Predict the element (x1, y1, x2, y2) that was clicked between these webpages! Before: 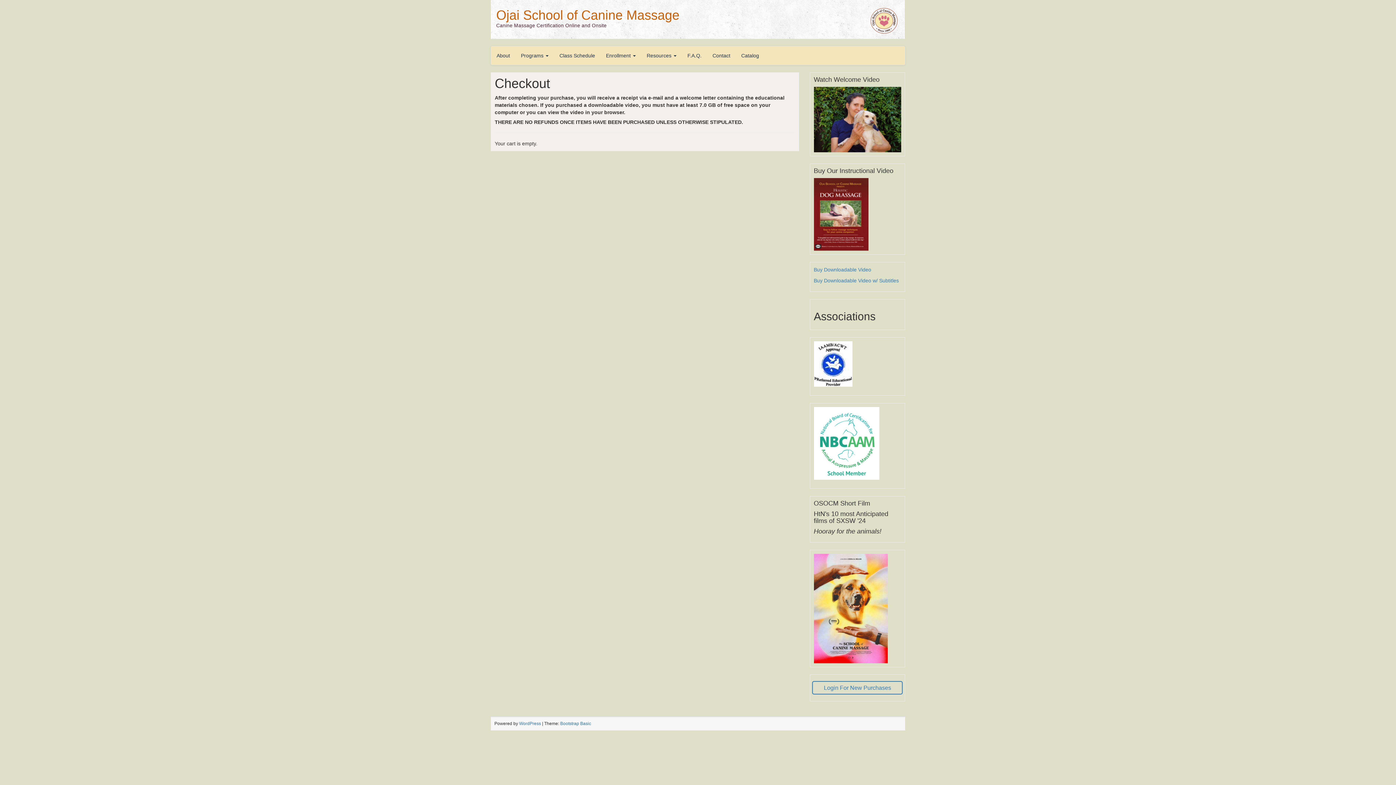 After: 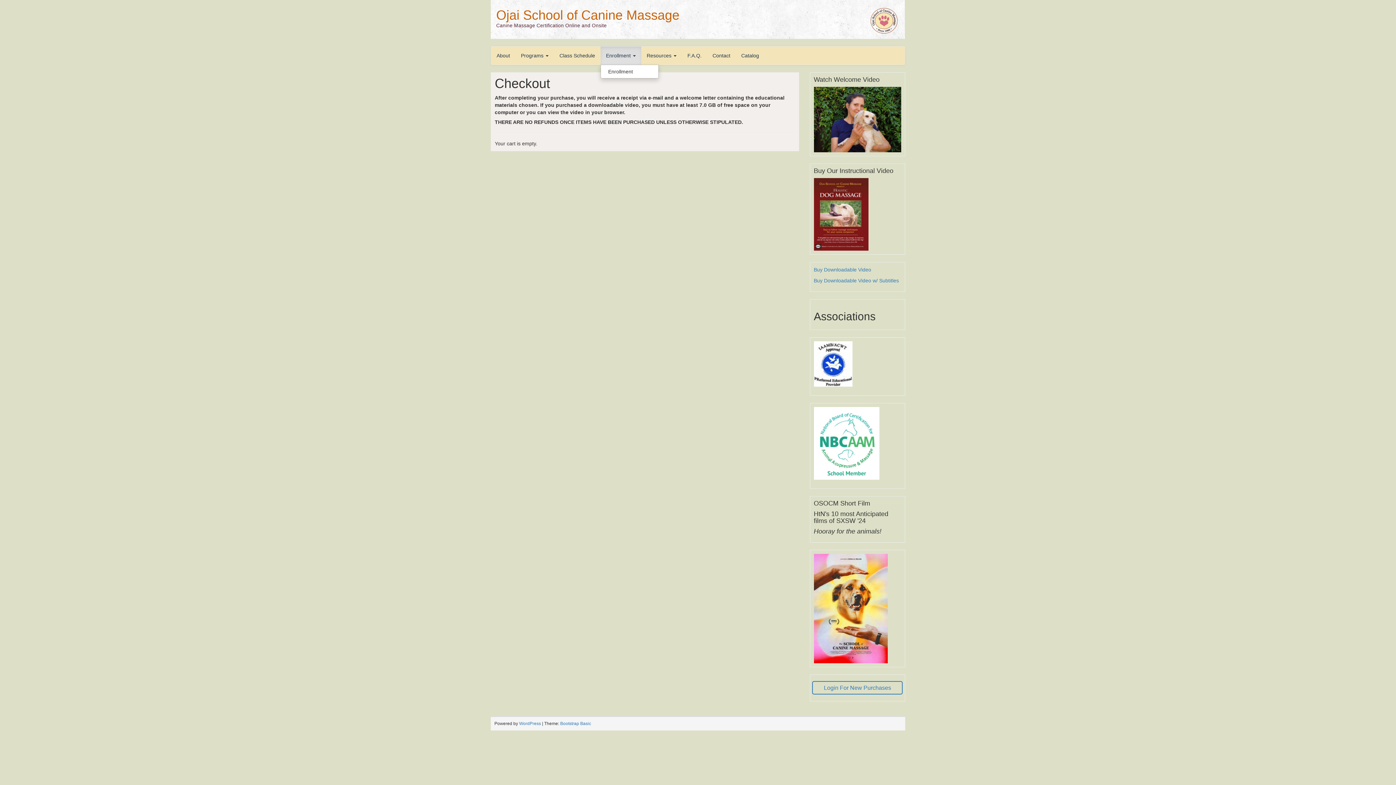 Action: label: Enrollment  bbox: (600, 46, 641, 64)